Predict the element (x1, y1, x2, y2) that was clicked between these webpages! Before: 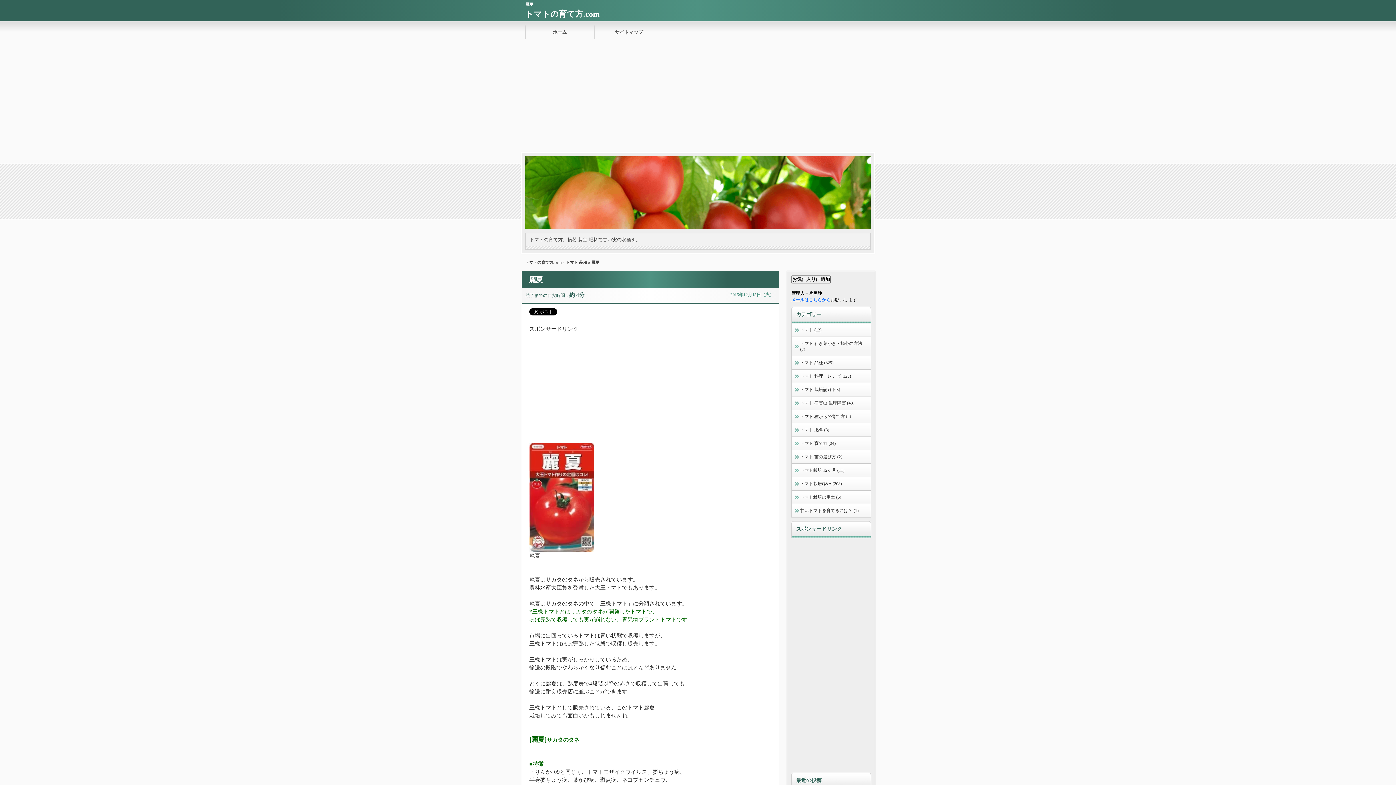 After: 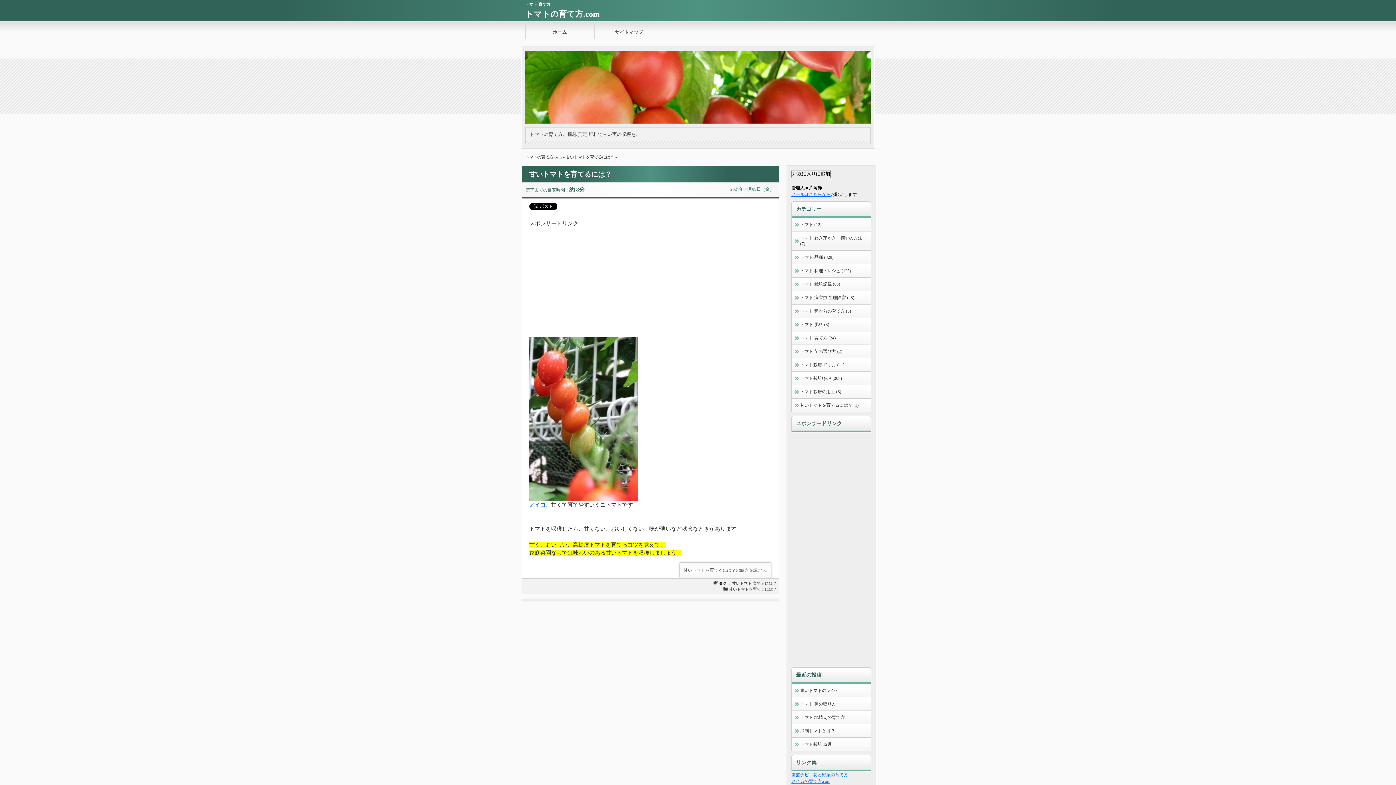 Action: label: 甘いトマトを育てるには？ (1) bbox: (794, 508, 868, 513)